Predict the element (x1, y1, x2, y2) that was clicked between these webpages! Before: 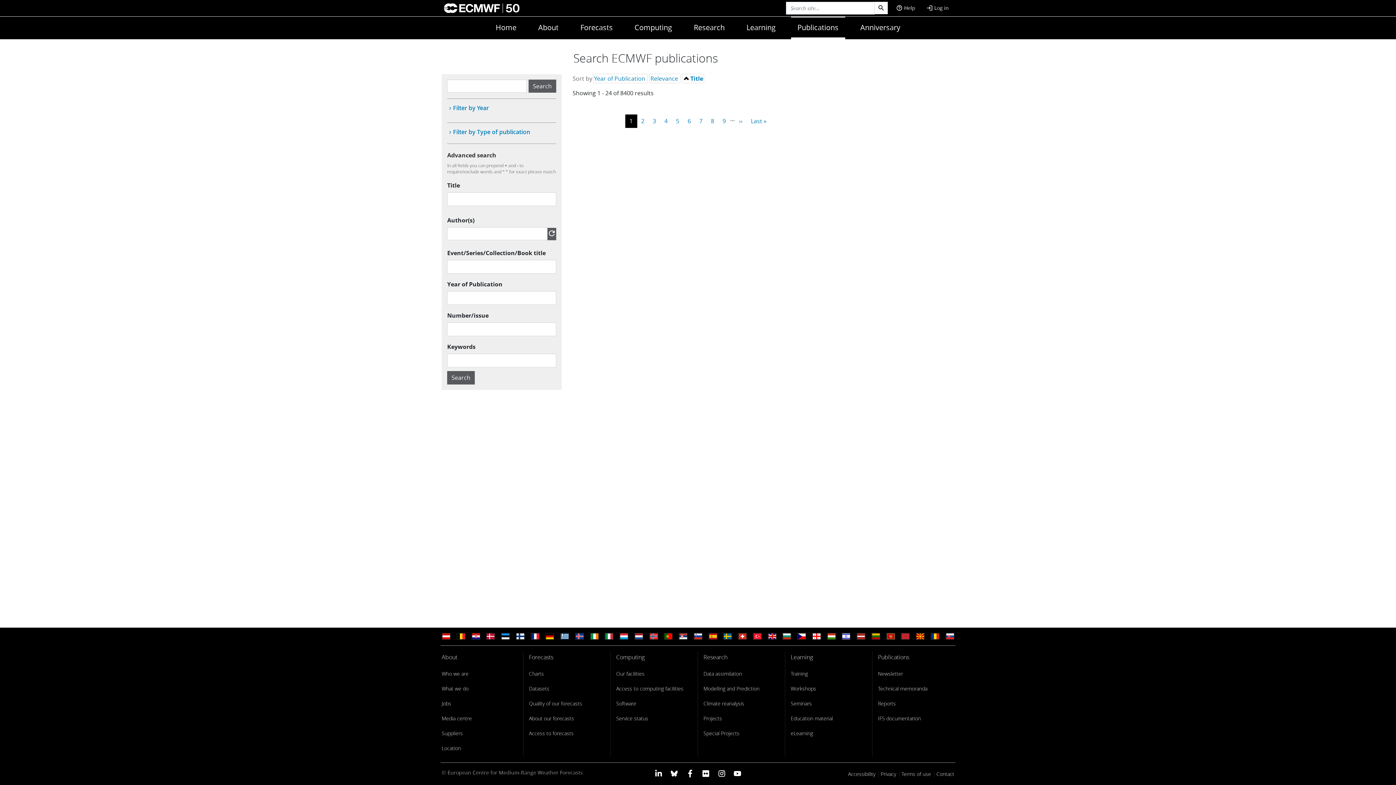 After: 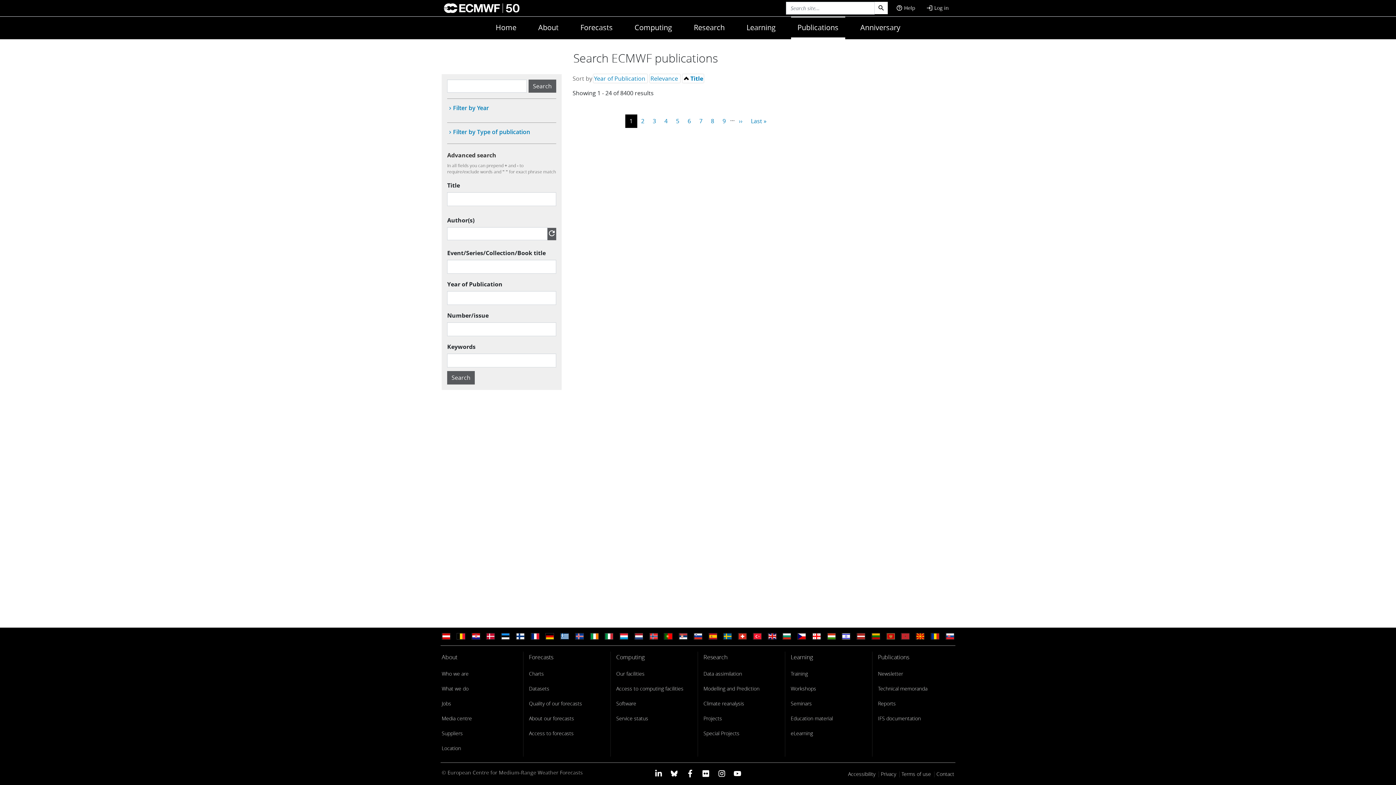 Action: bbox: (666, 769, 682, 778) label: ECMWF blusky profile